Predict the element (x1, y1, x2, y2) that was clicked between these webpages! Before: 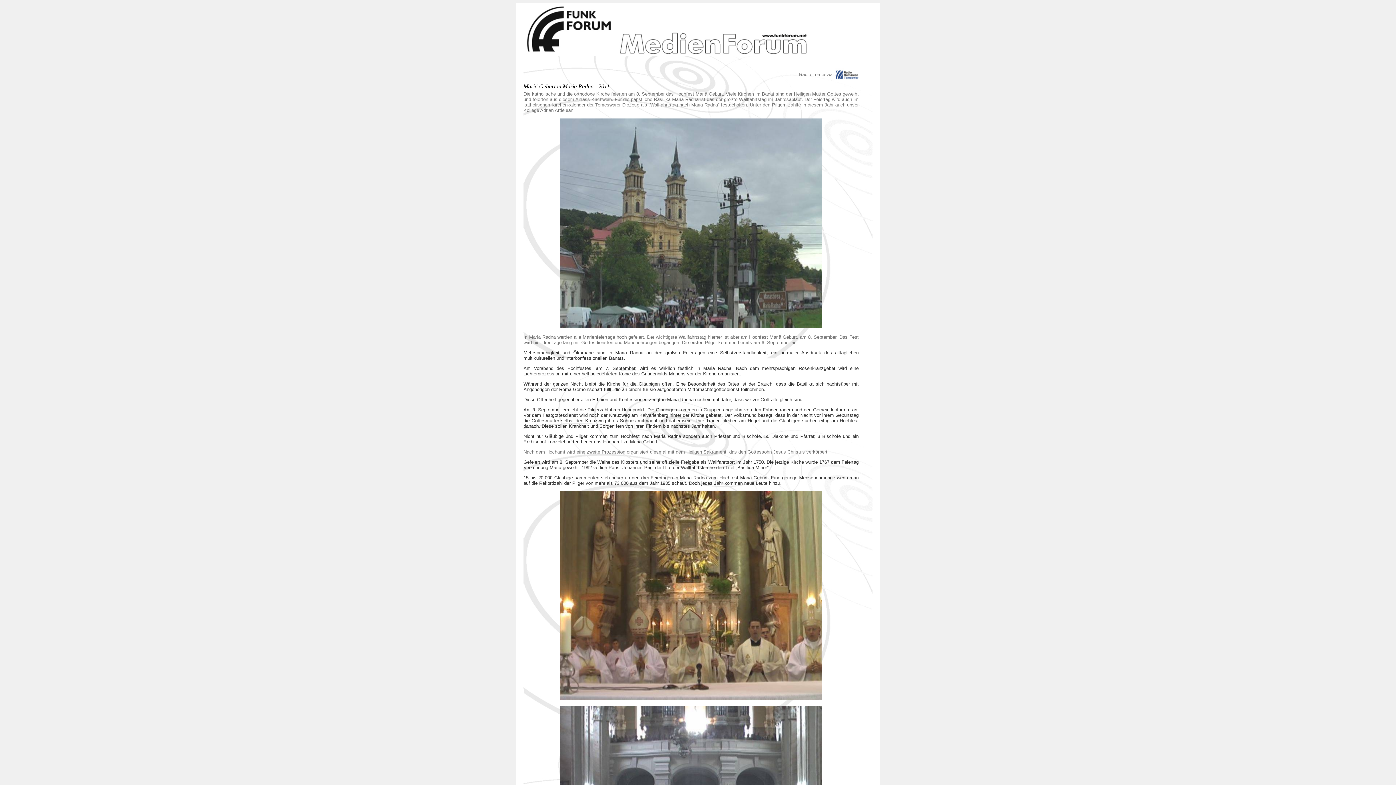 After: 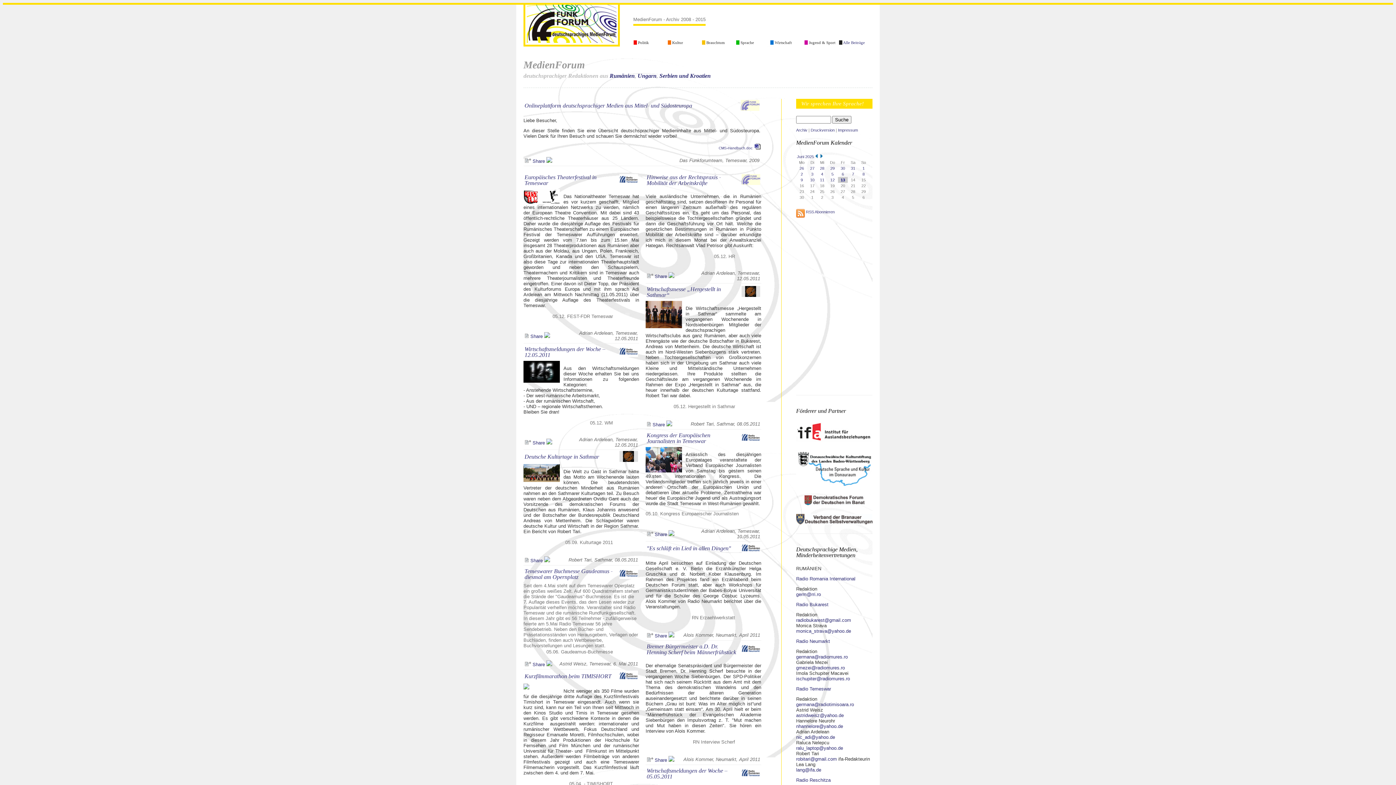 Action: bbox: (523, 51, 809, 57)